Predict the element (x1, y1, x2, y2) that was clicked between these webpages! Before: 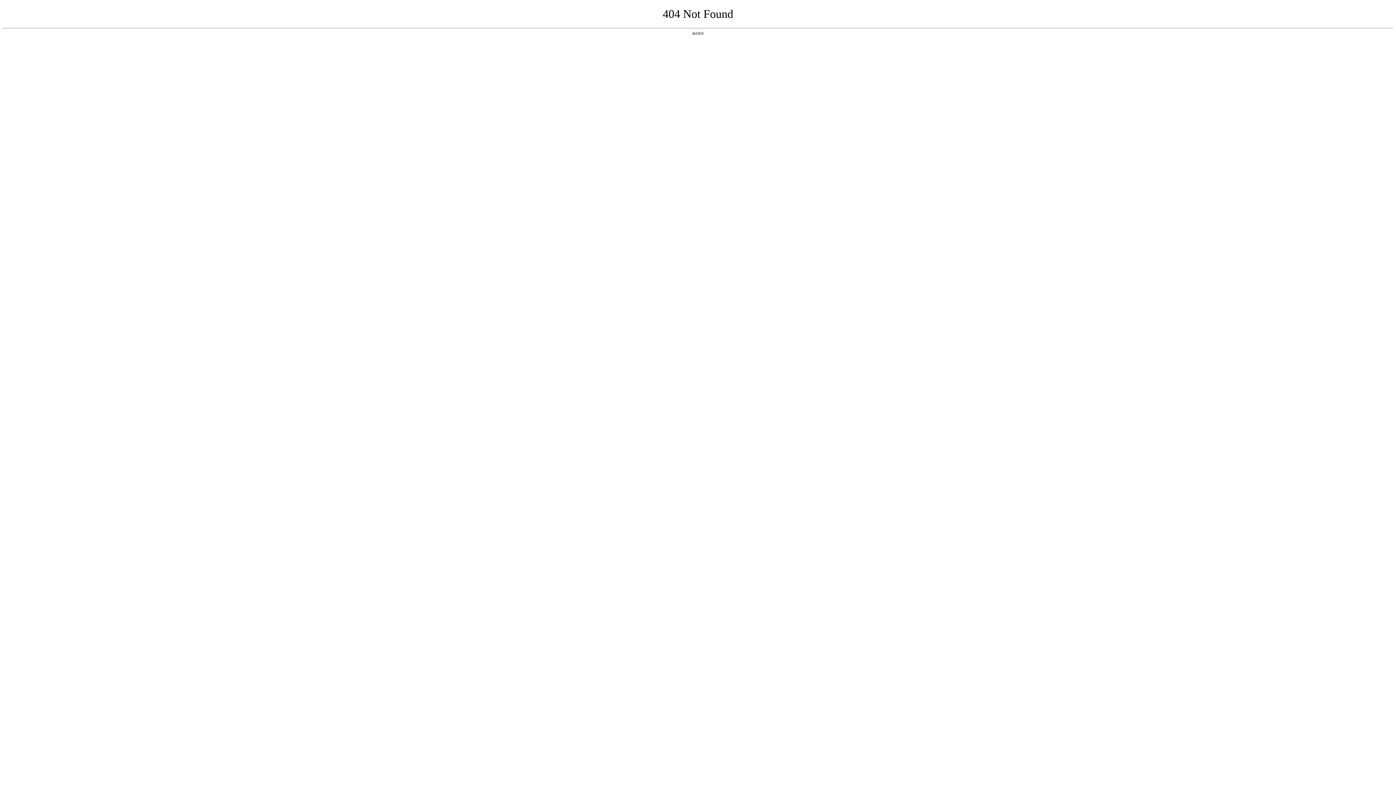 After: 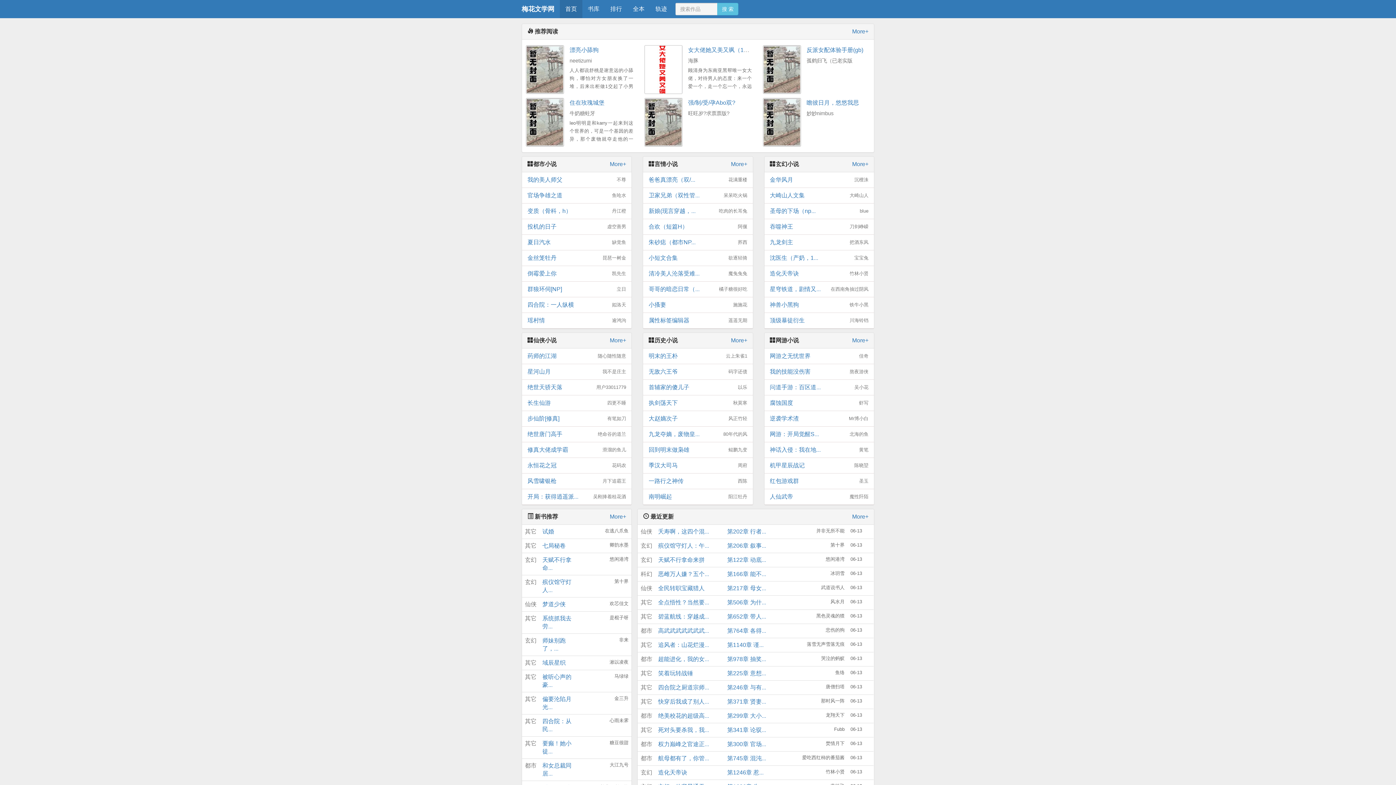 Action: label: 返回首页 bbox: (692, 31, 704, 35)